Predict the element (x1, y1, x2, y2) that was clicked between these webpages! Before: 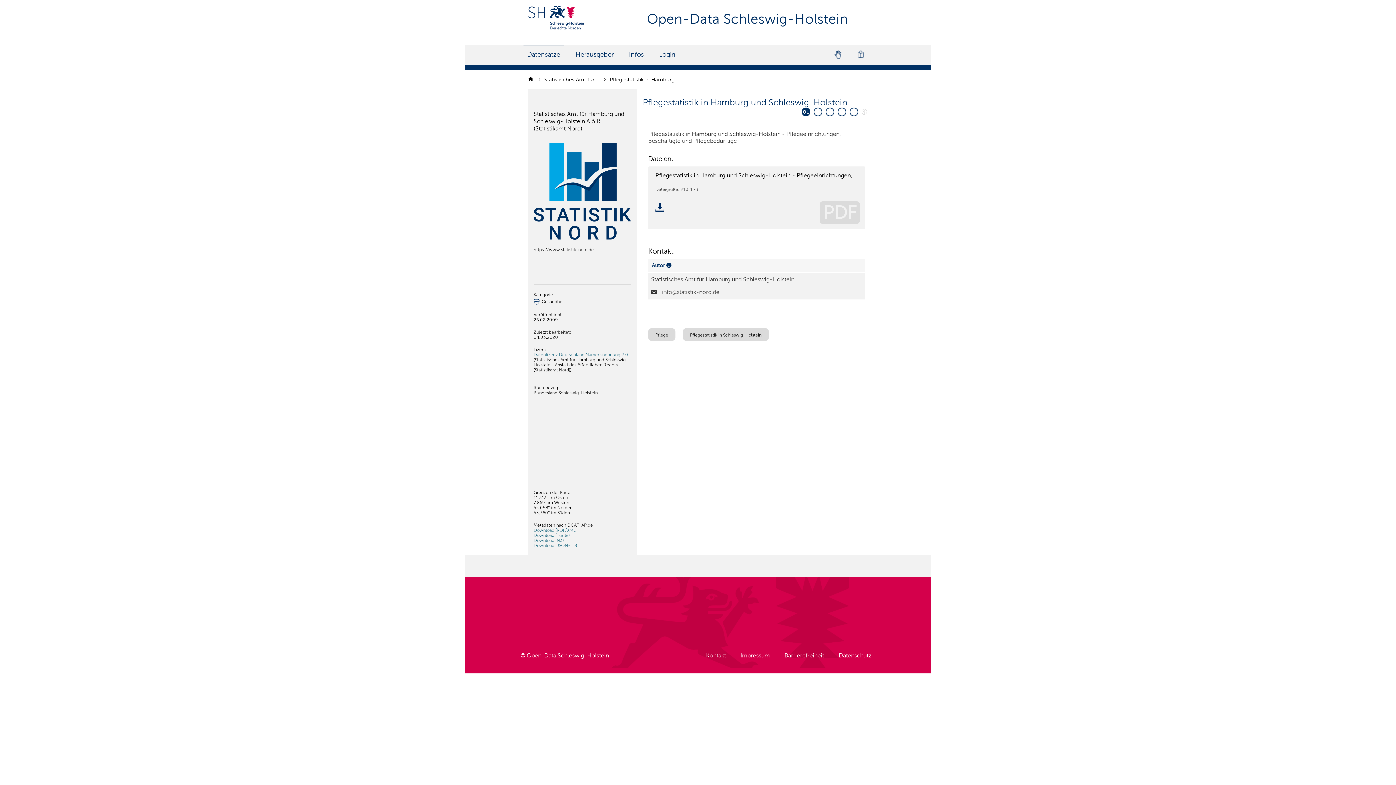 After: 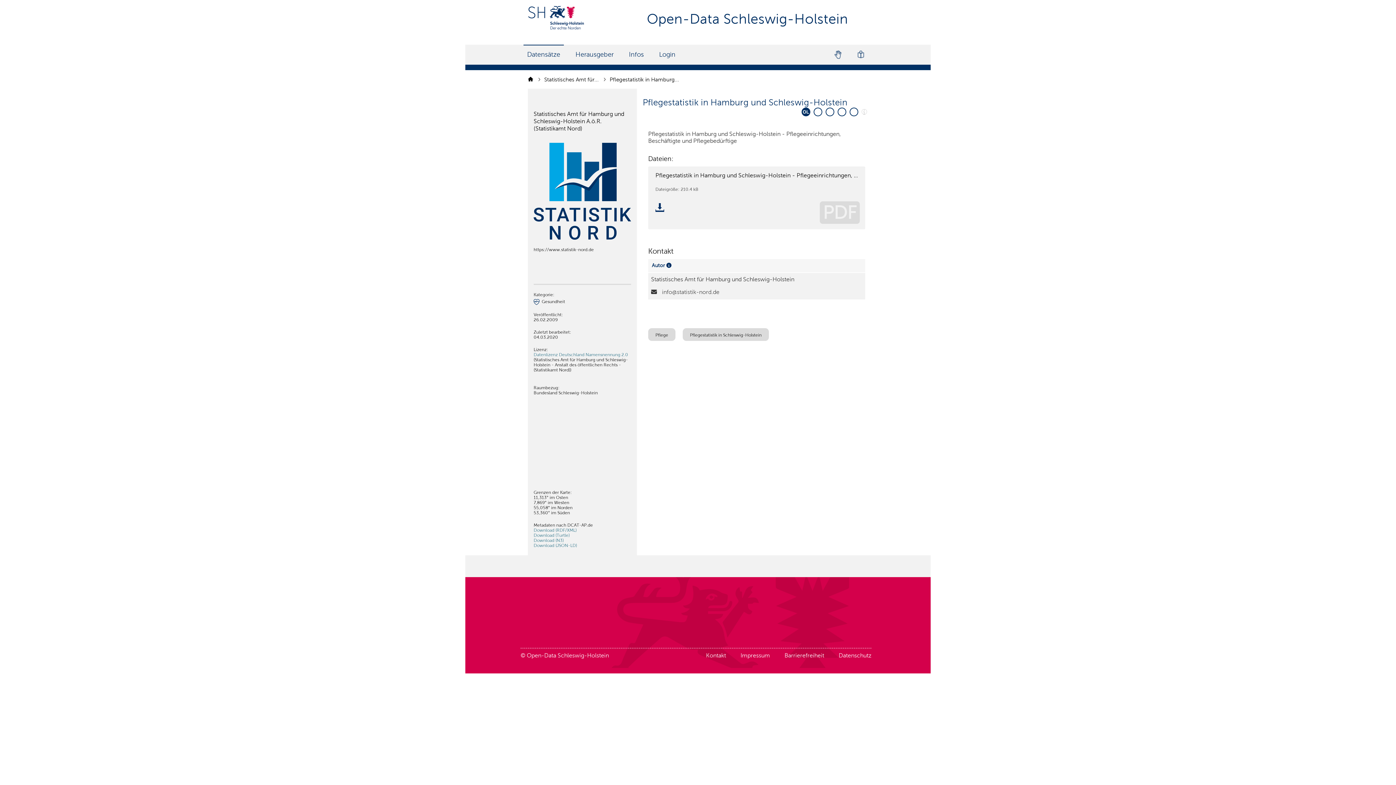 Action: bbox: (609, 76, 679, 82) label: Pflegestatistik in Hamburg...